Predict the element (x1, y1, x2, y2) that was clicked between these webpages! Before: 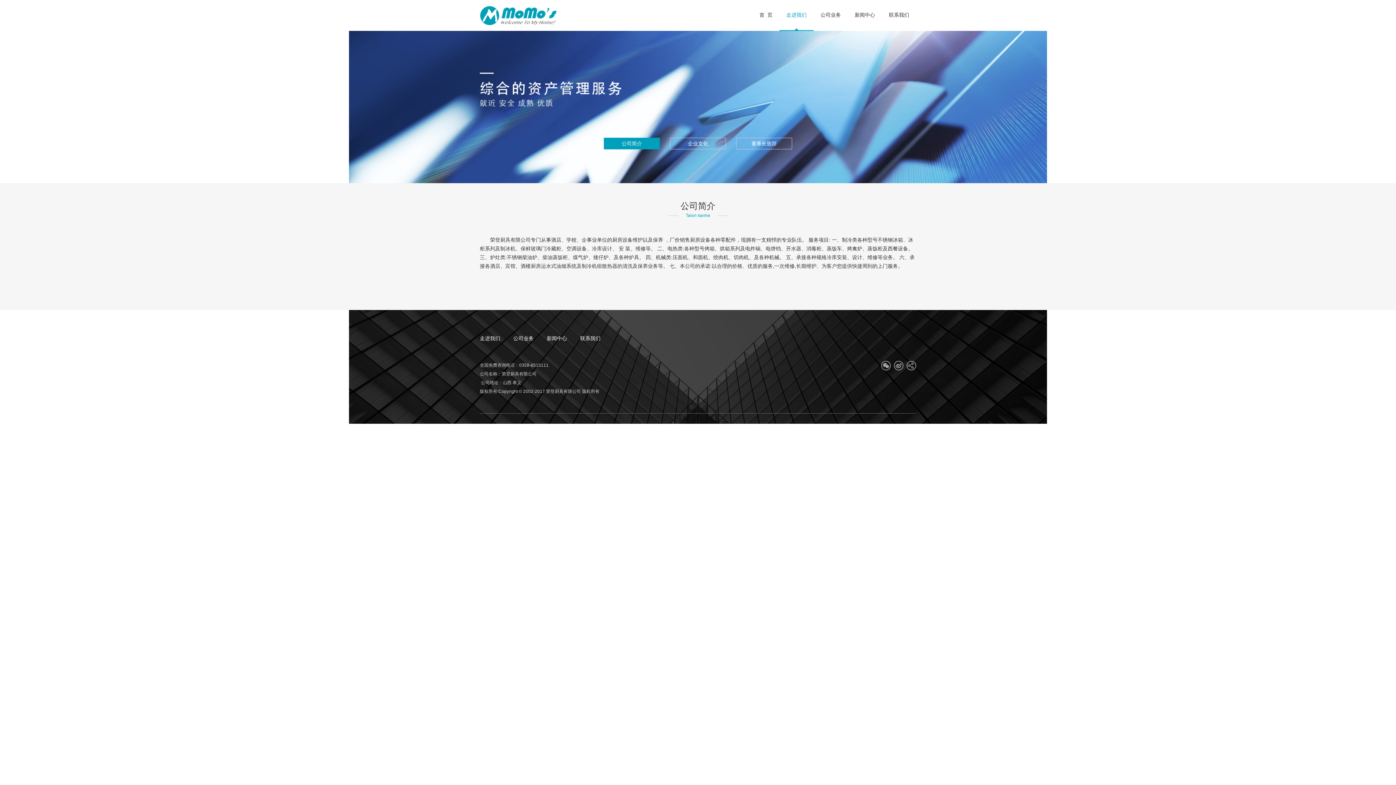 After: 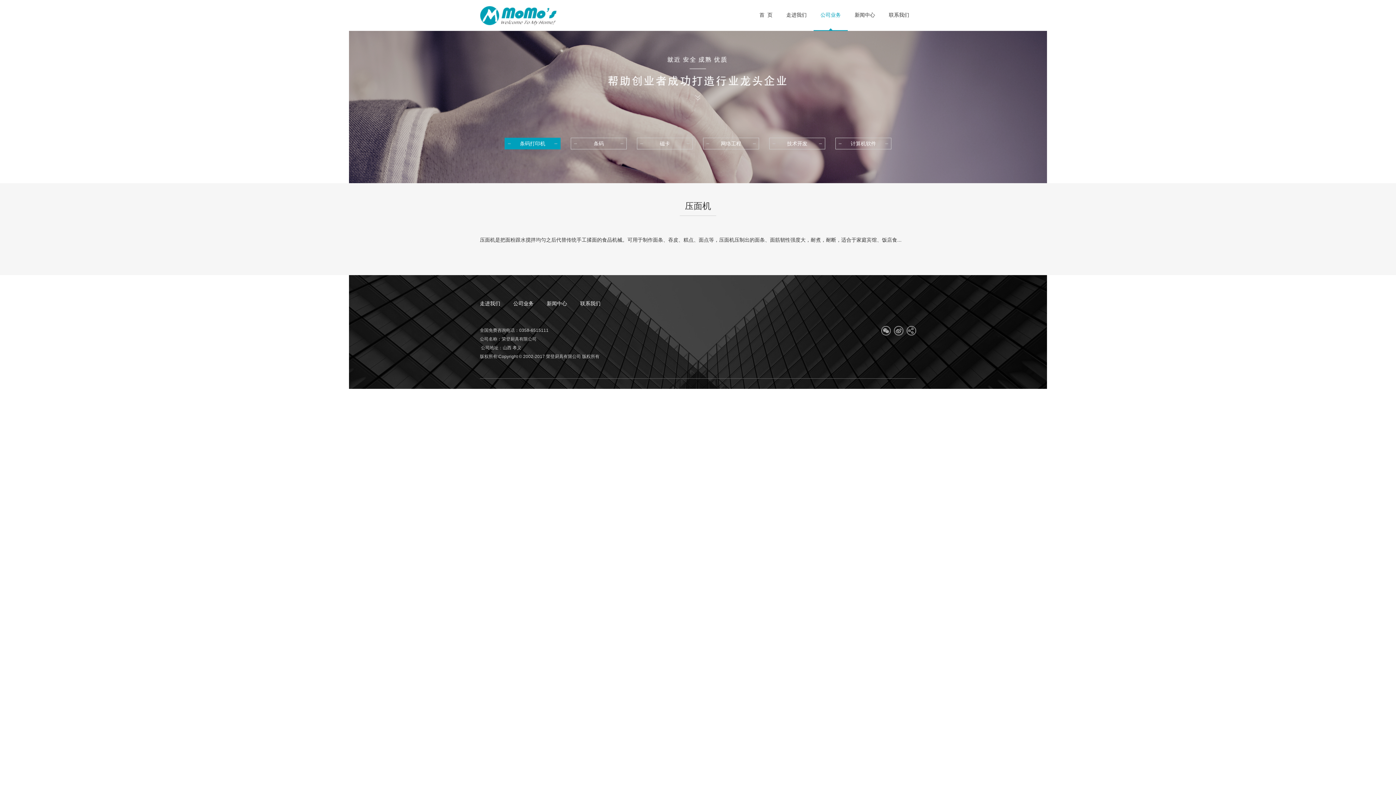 Action: label: 公司业务 bbox: (513, 331, 533, 346)